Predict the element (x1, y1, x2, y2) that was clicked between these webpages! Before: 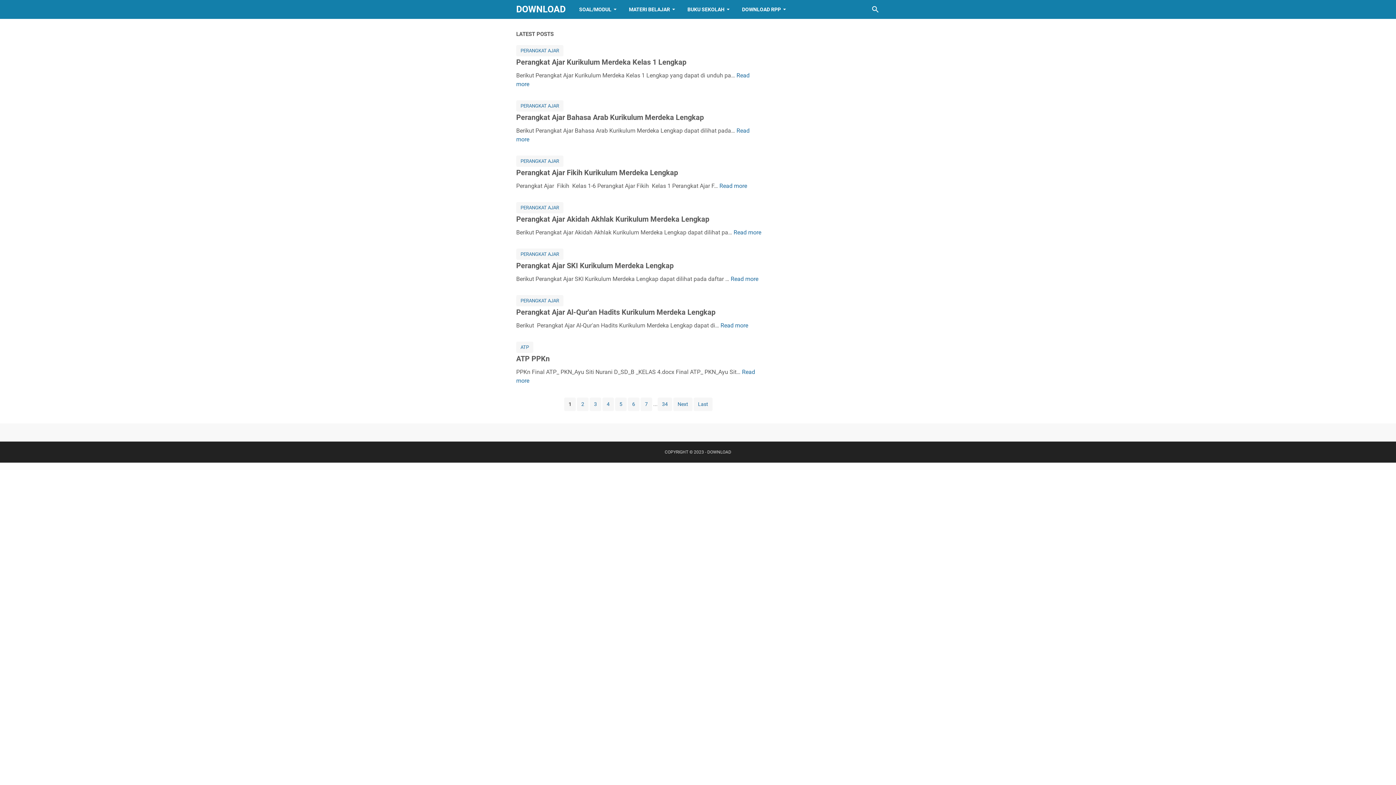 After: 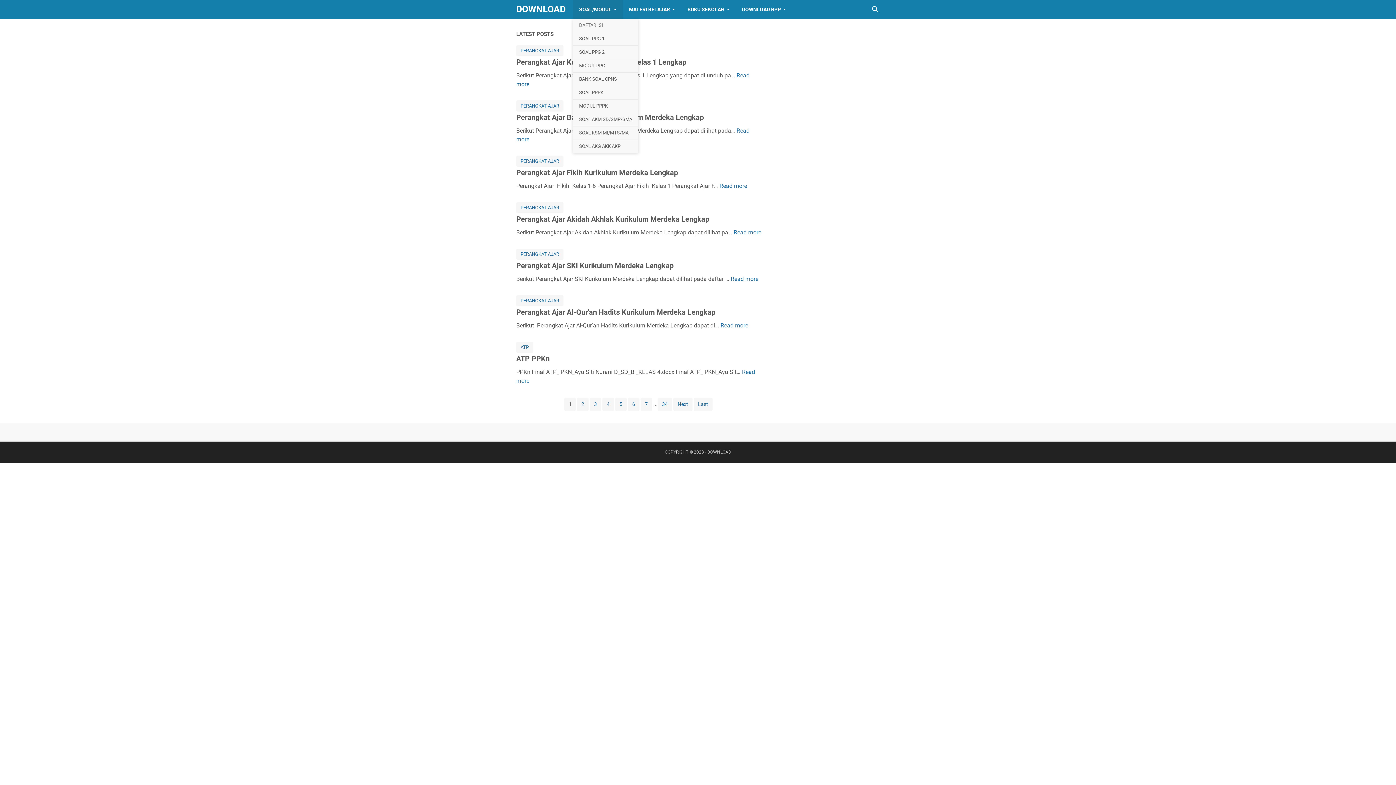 Action: label: SOAL/MODUL bbox: (573, 0, 622, 18)